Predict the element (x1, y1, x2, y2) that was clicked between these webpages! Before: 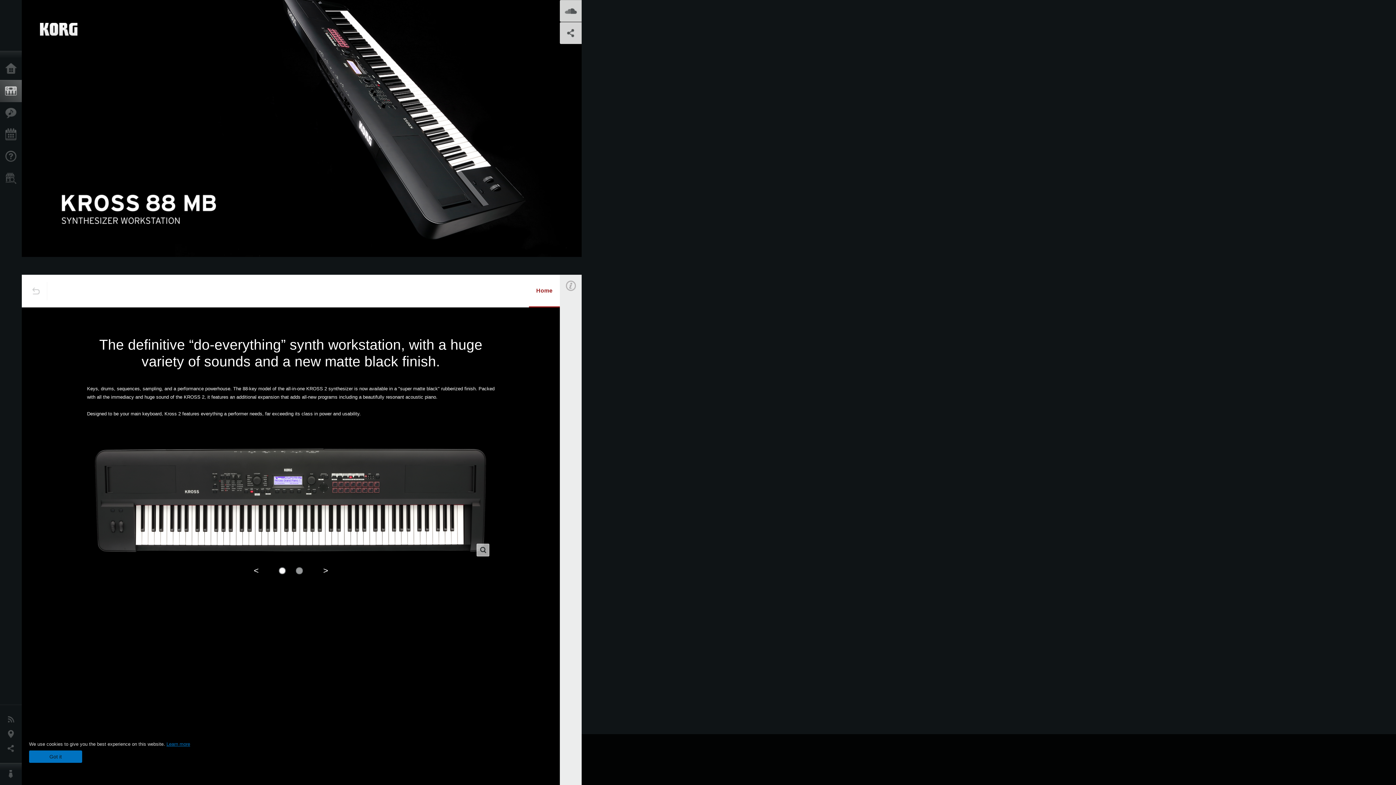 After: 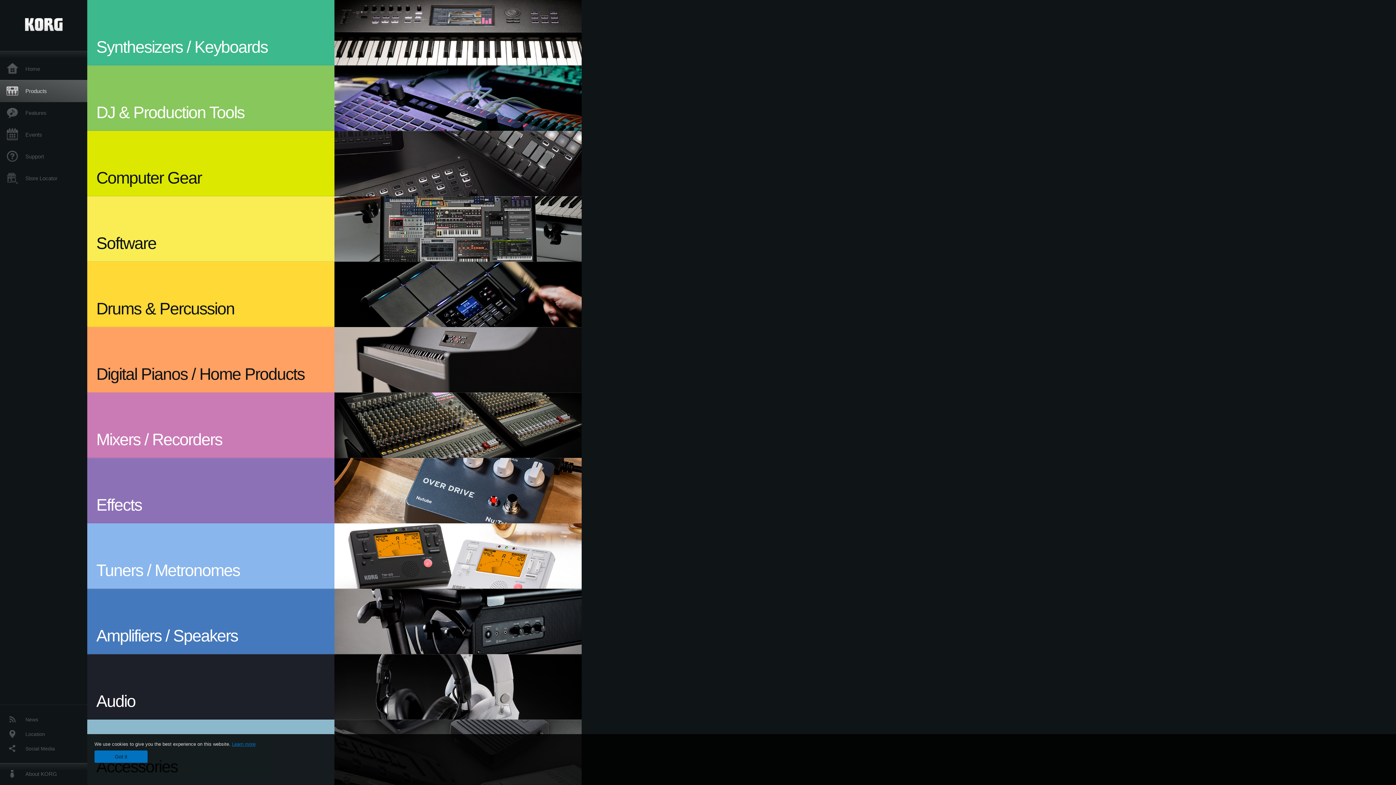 Action: label: Products bbox: (0, 80, 25, 102)